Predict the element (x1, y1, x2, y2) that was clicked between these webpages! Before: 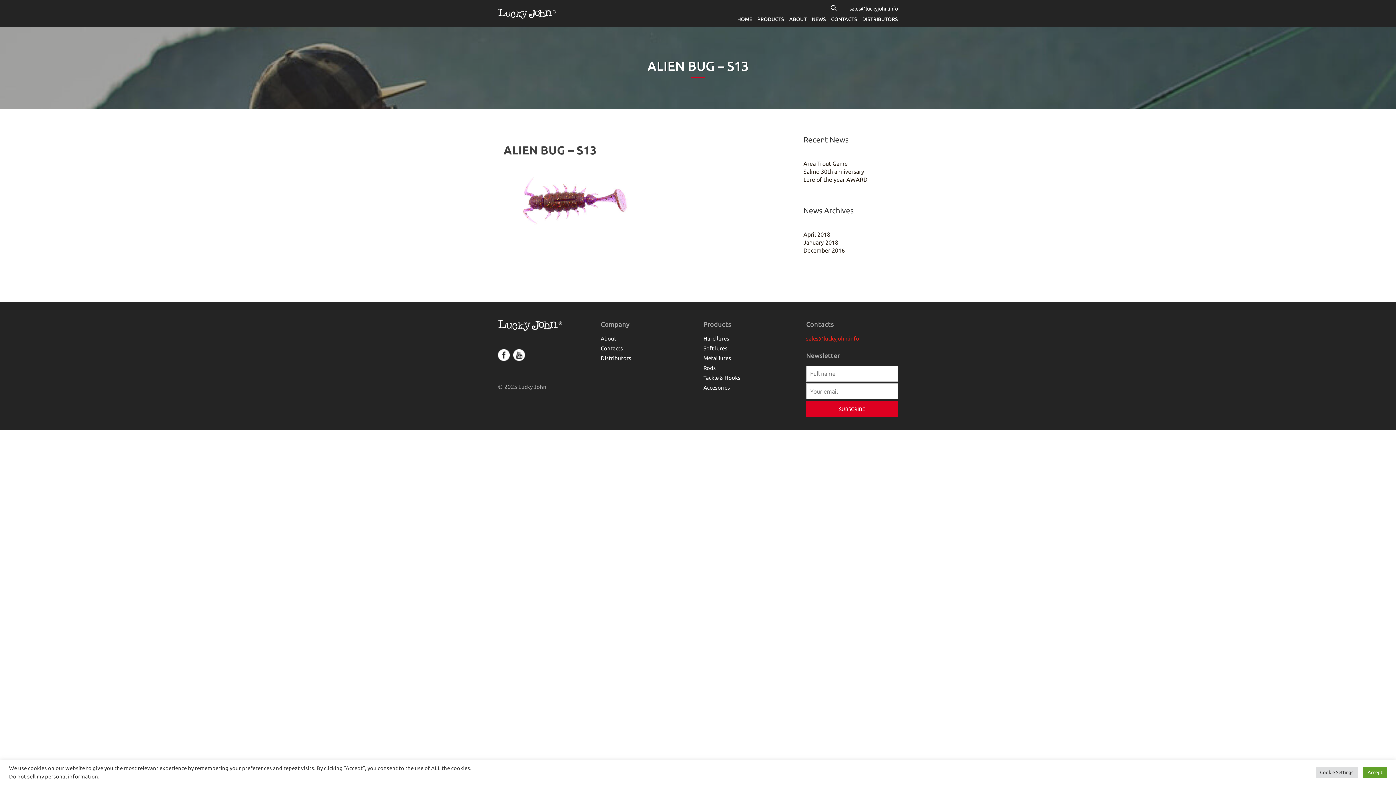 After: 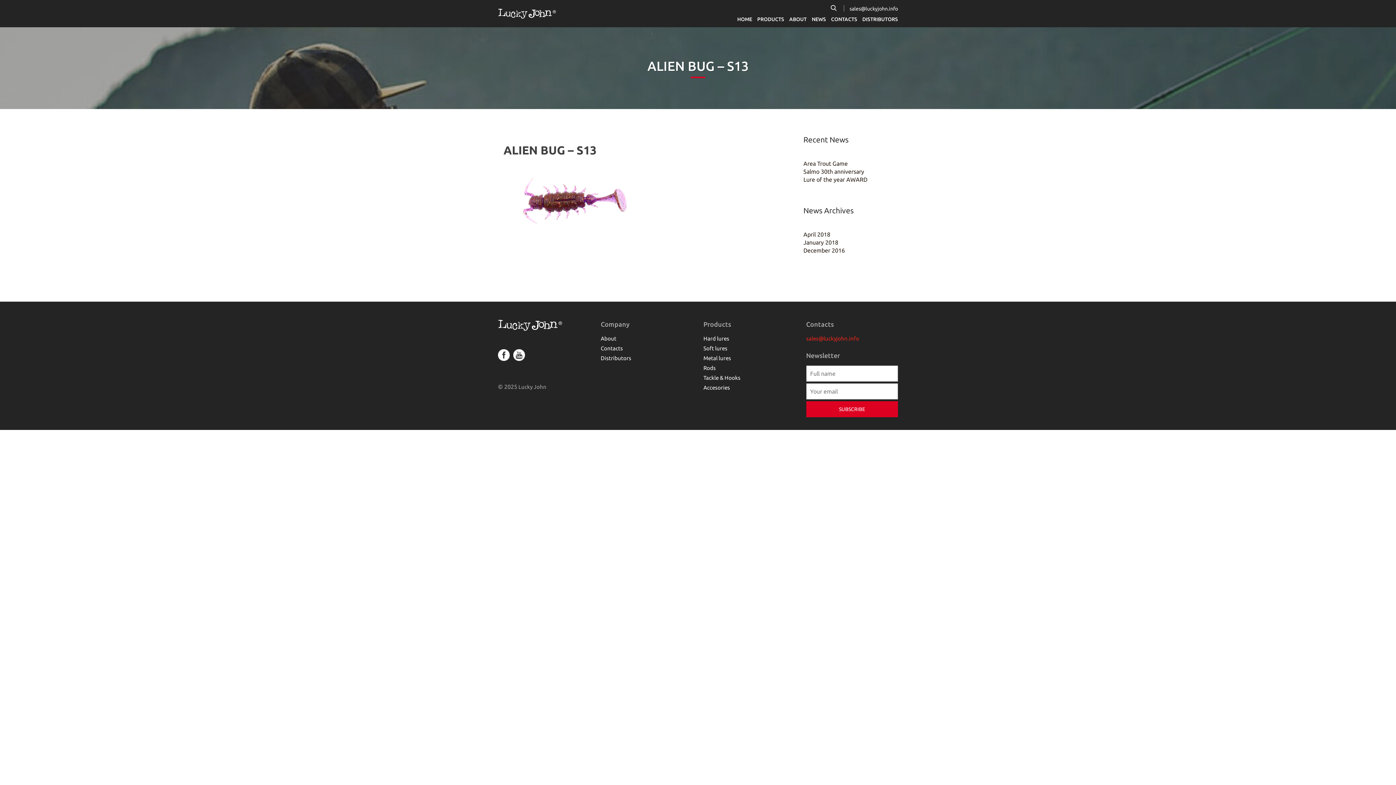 Action: bbox: (1363, 767, 1387, 778) label: Accept